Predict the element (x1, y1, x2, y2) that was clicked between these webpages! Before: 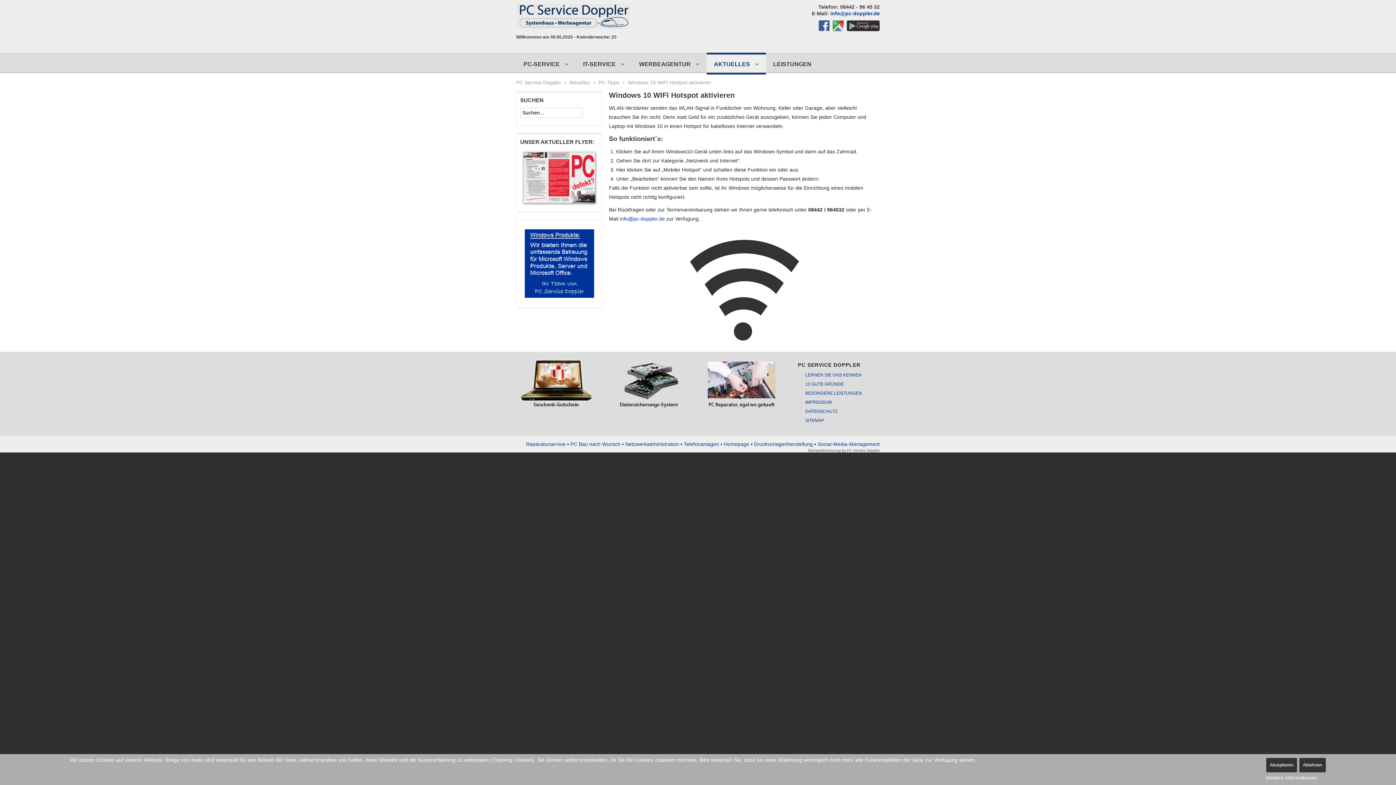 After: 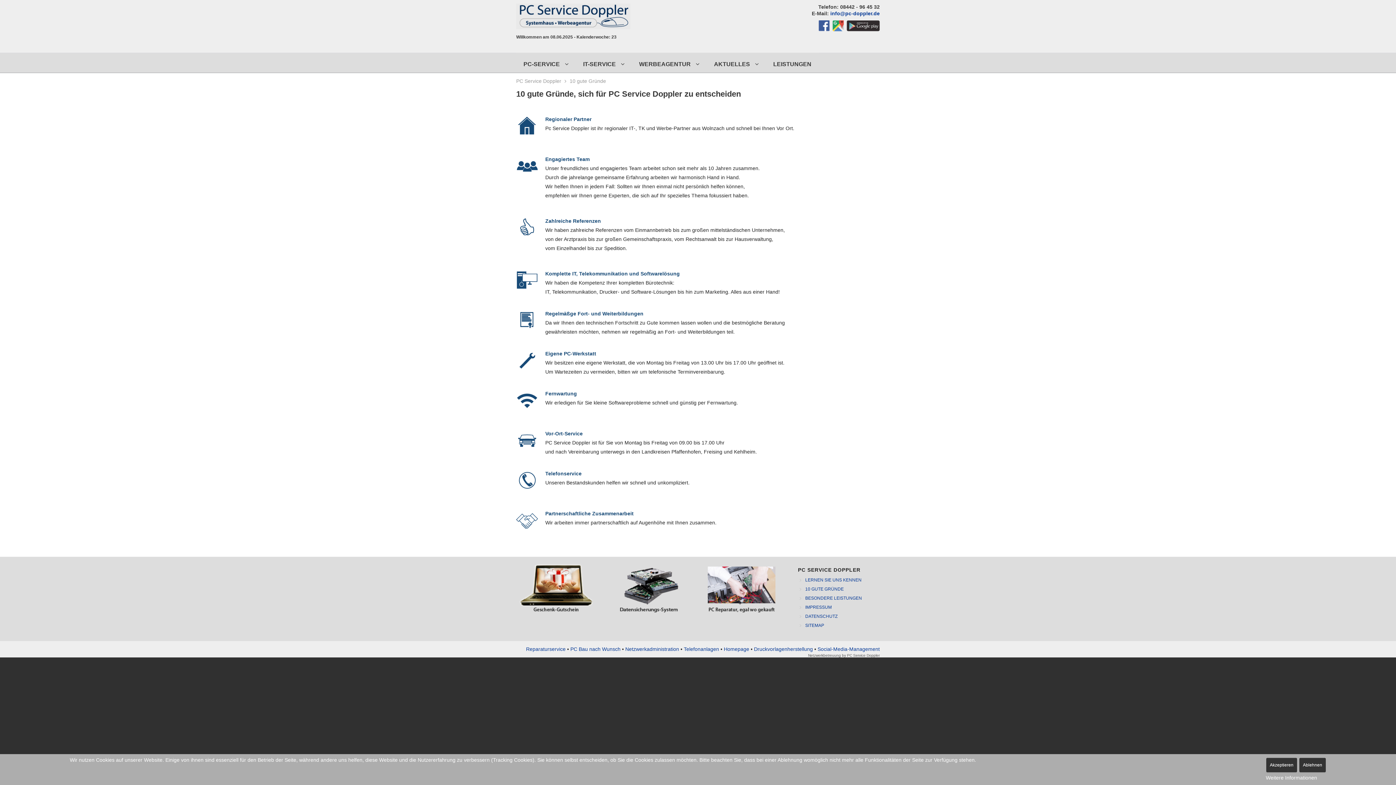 Action: label: 10 GUTE GRÜNDE bbox: (798, 379, 876, 388)